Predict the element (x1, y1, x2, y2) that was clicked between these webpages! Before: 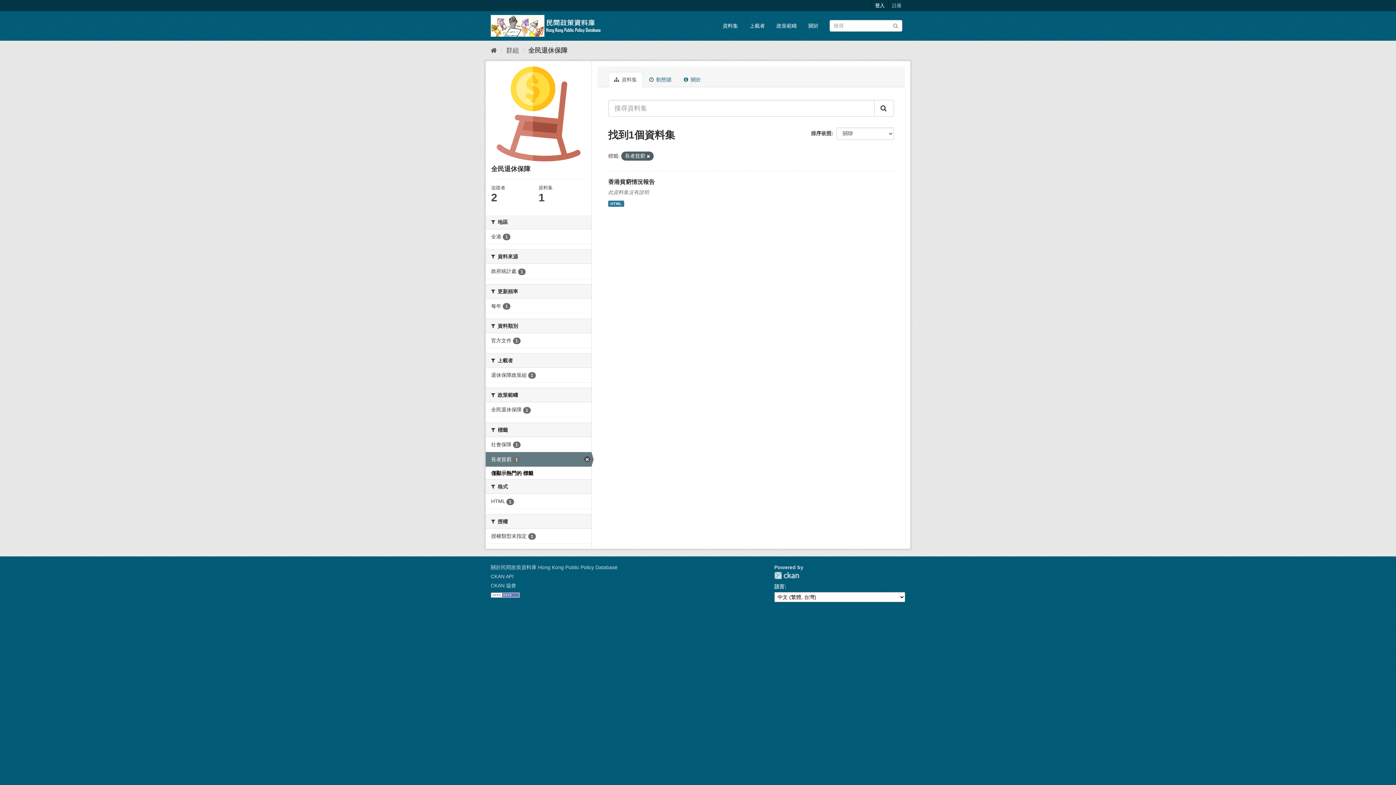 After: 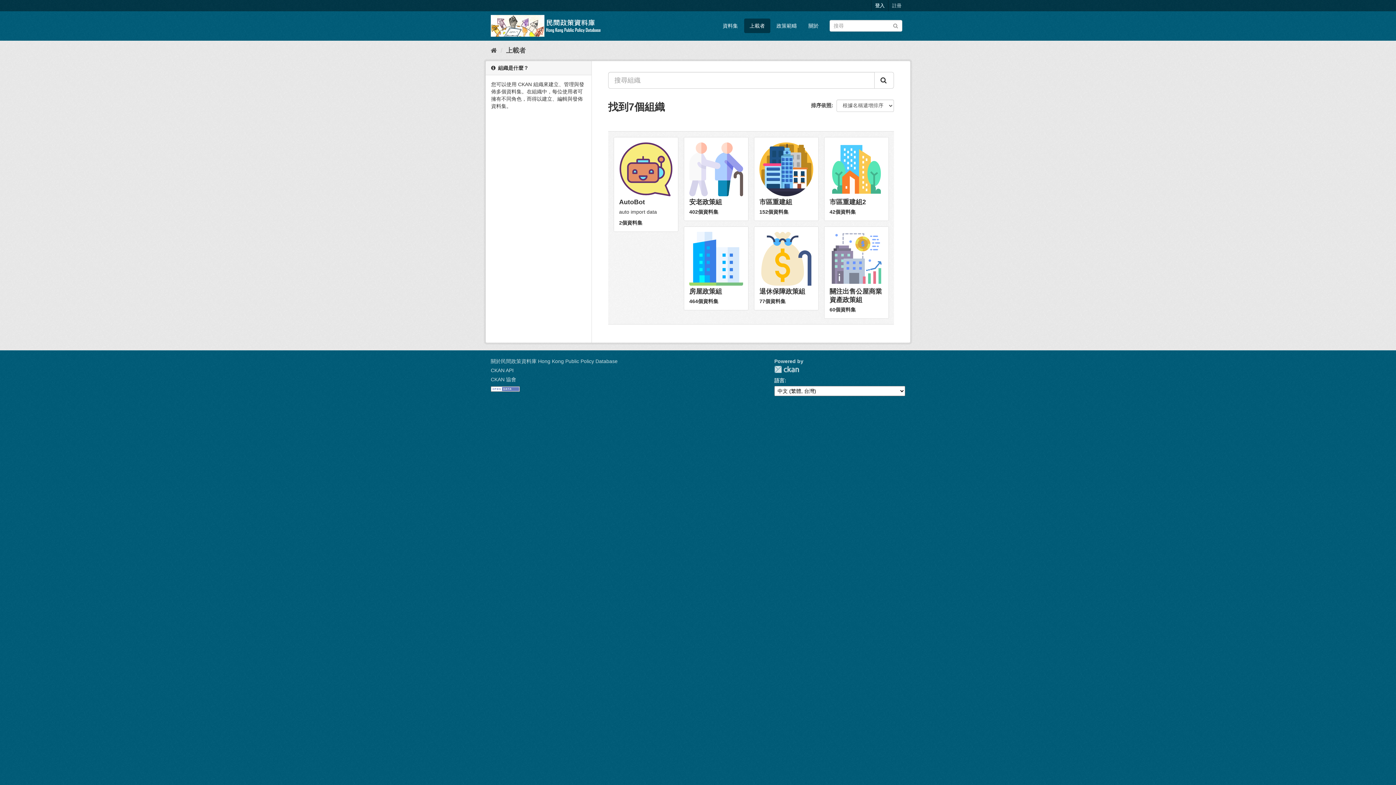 Action: bbox: (744, 18, 770, 33) label: 上載者